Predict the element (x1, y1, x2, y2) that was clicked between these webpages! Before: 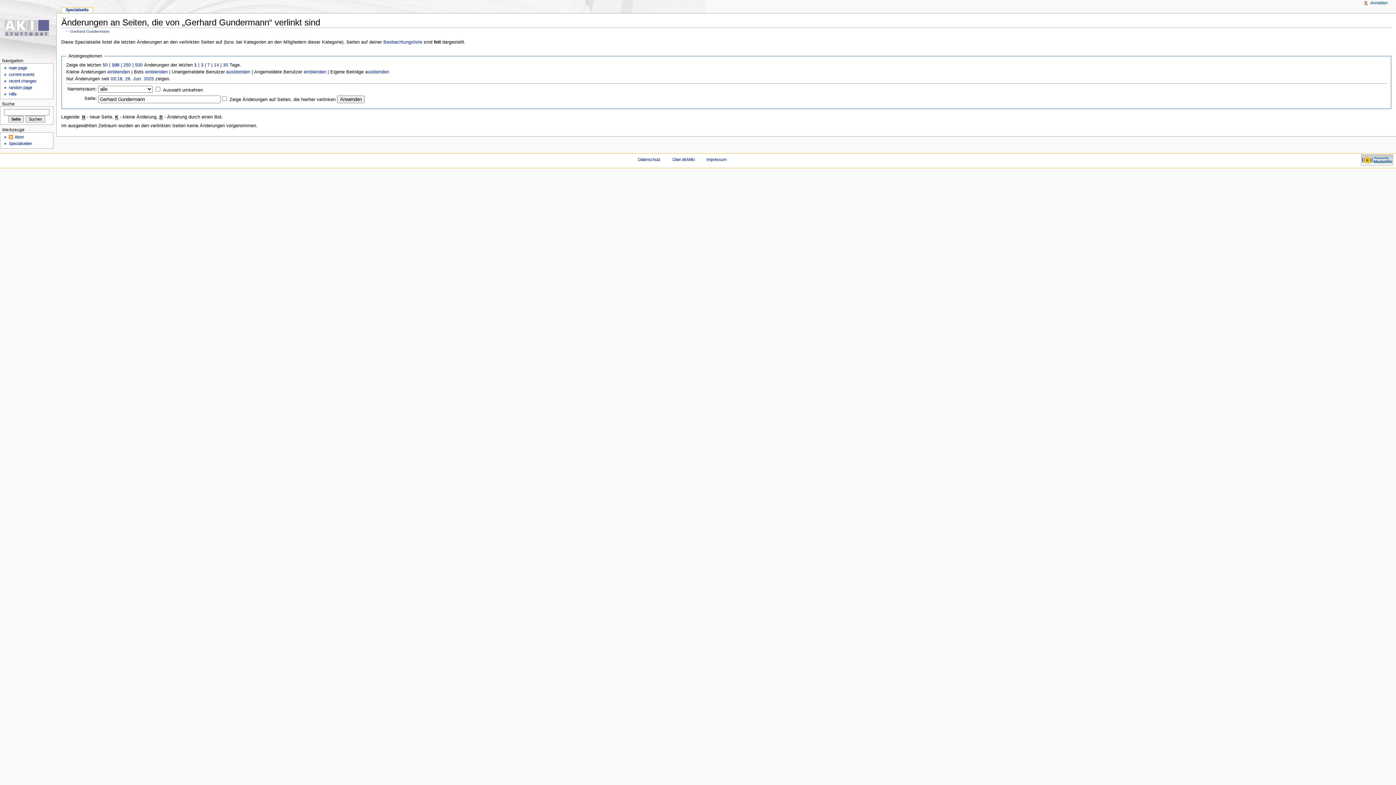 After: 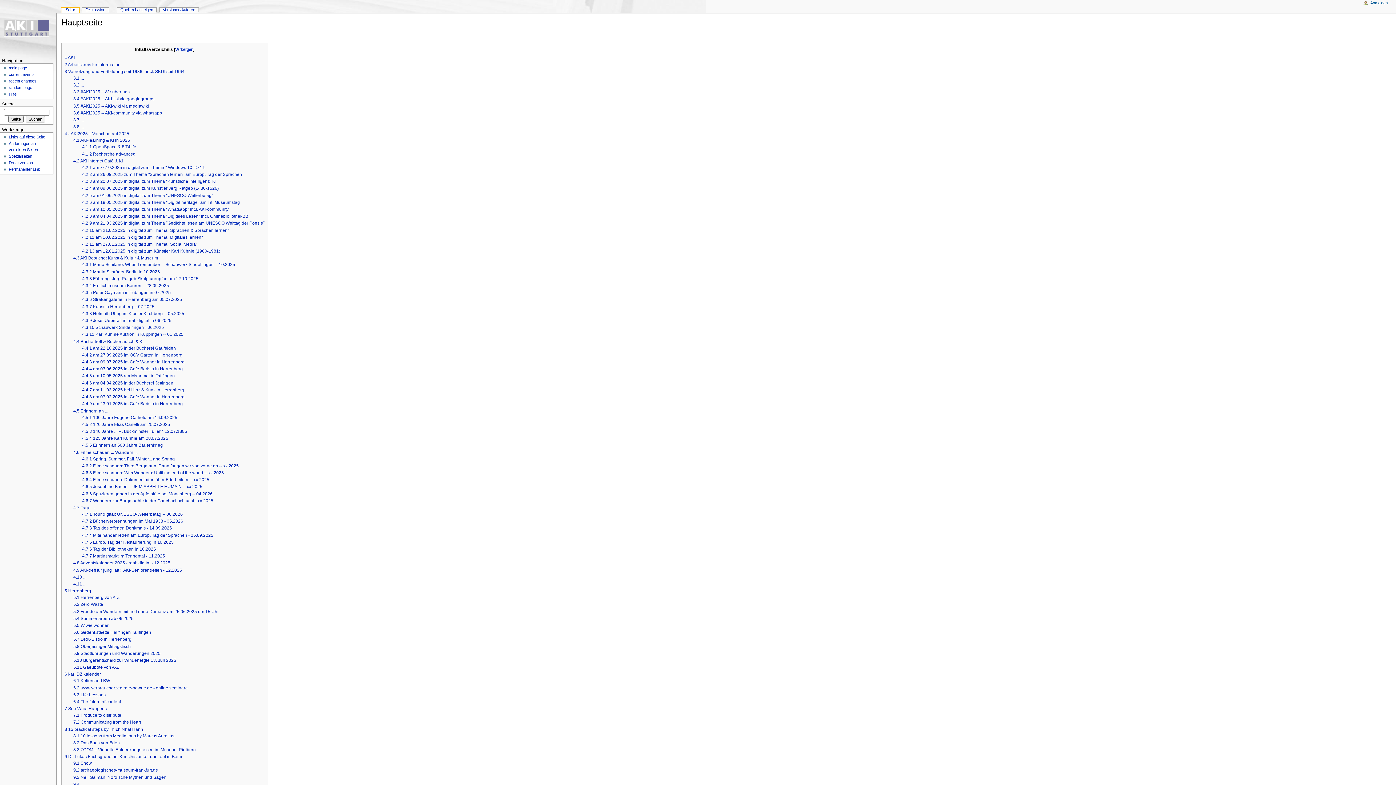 Action: bbox: (0, 0, 56, 56)